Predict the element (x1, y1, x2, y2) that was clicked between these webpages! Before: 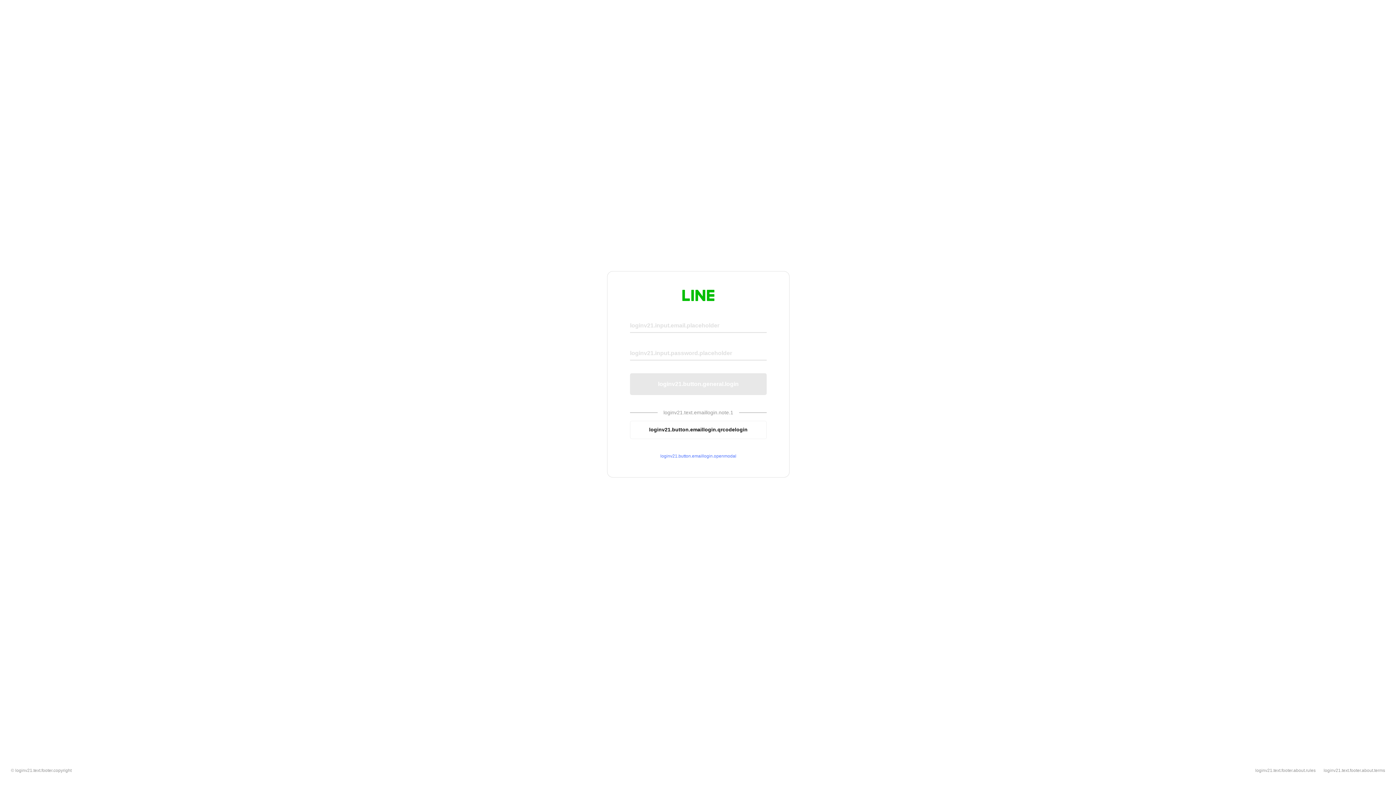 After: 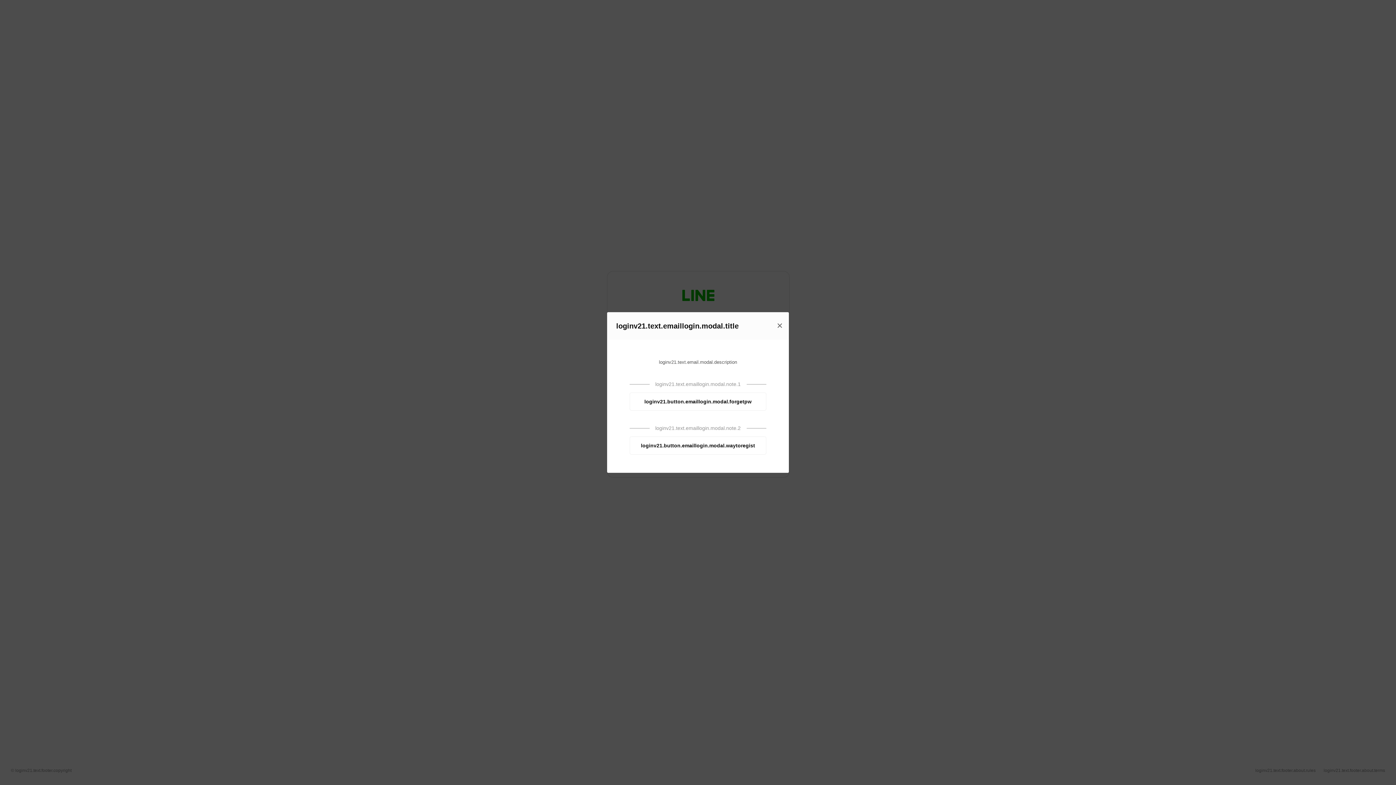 Action: label: loginv21.button.emaillogin.openmodal bbox: (630, 453, 766, 459)